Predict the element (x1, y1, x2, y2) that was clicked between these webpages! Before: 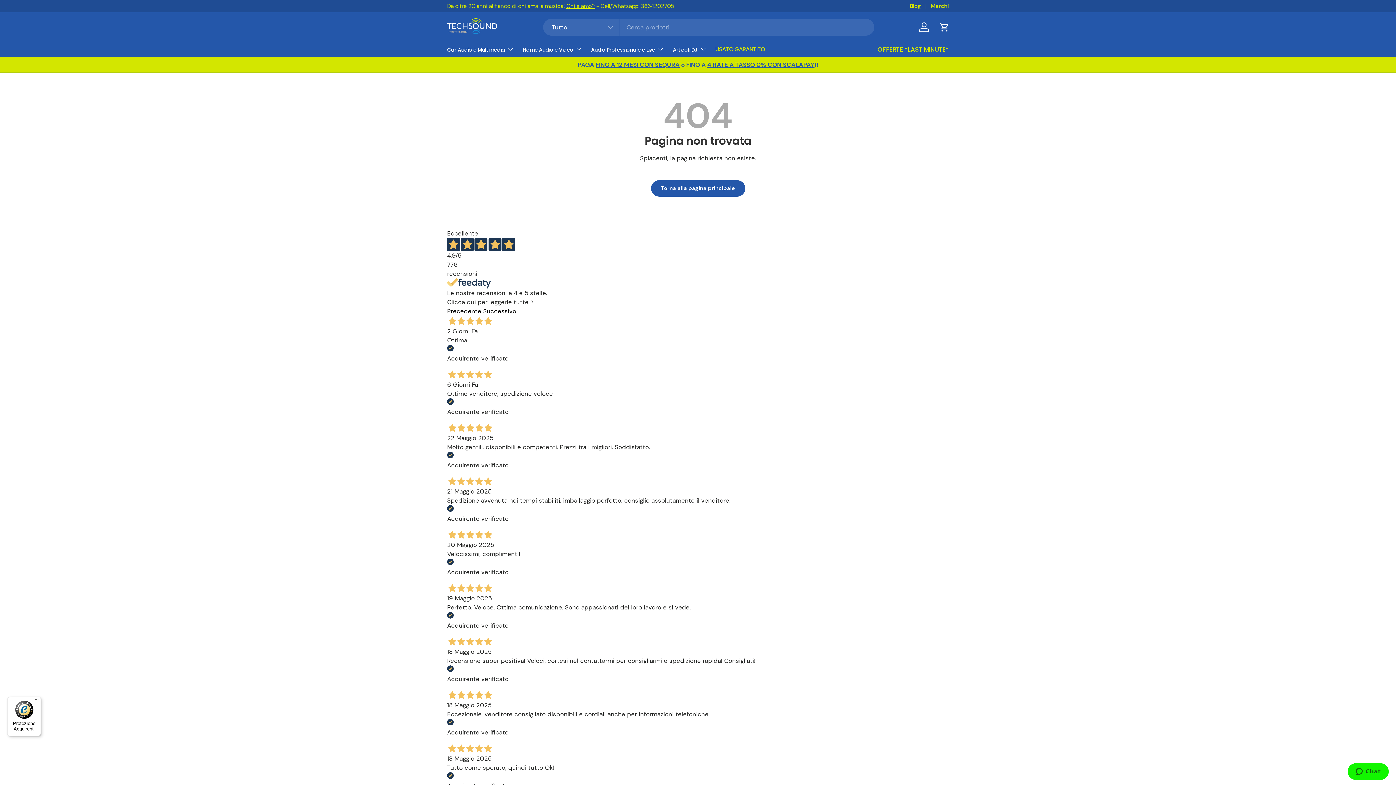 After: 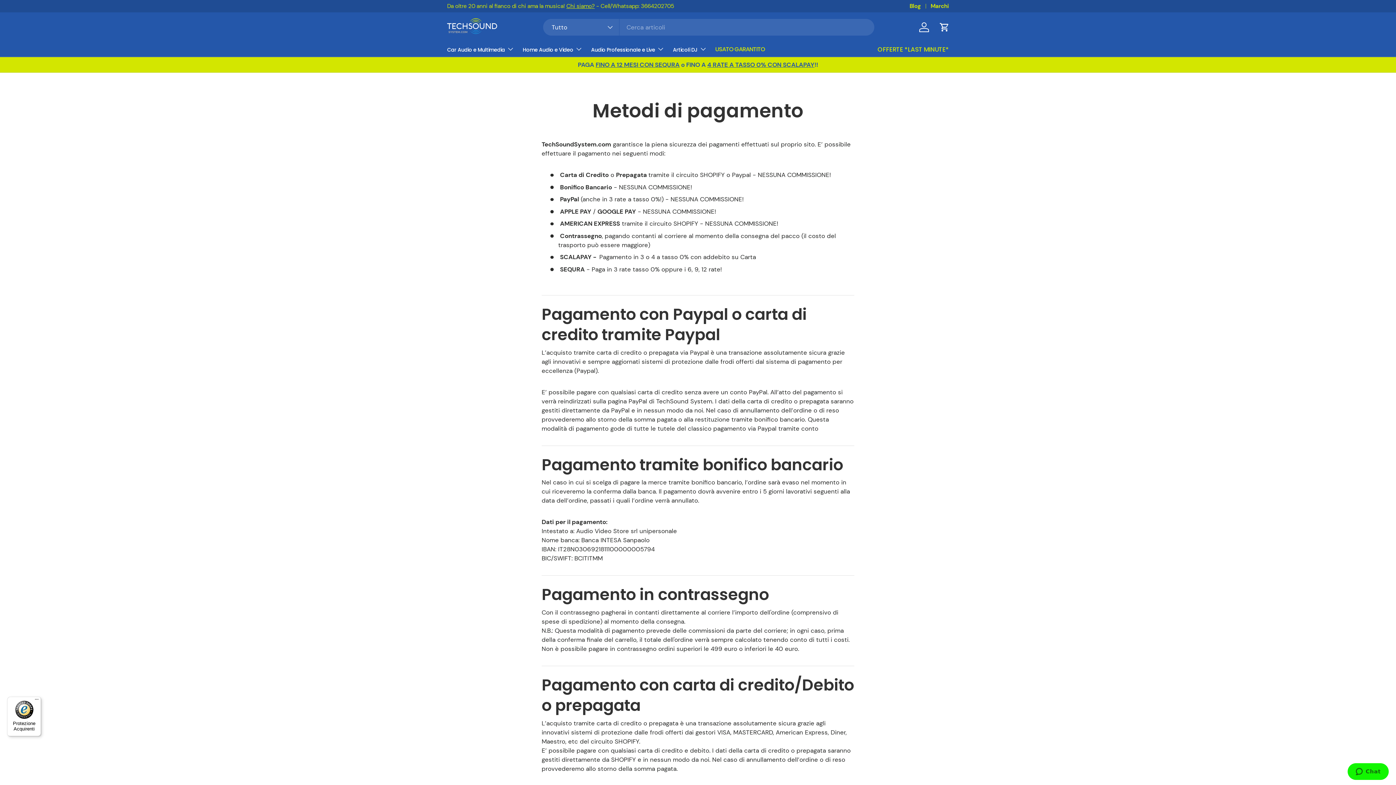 Action: label: 4 RATE A TASSO 0% CON SCALAPAY bbox: (707, 60, 814, 68)